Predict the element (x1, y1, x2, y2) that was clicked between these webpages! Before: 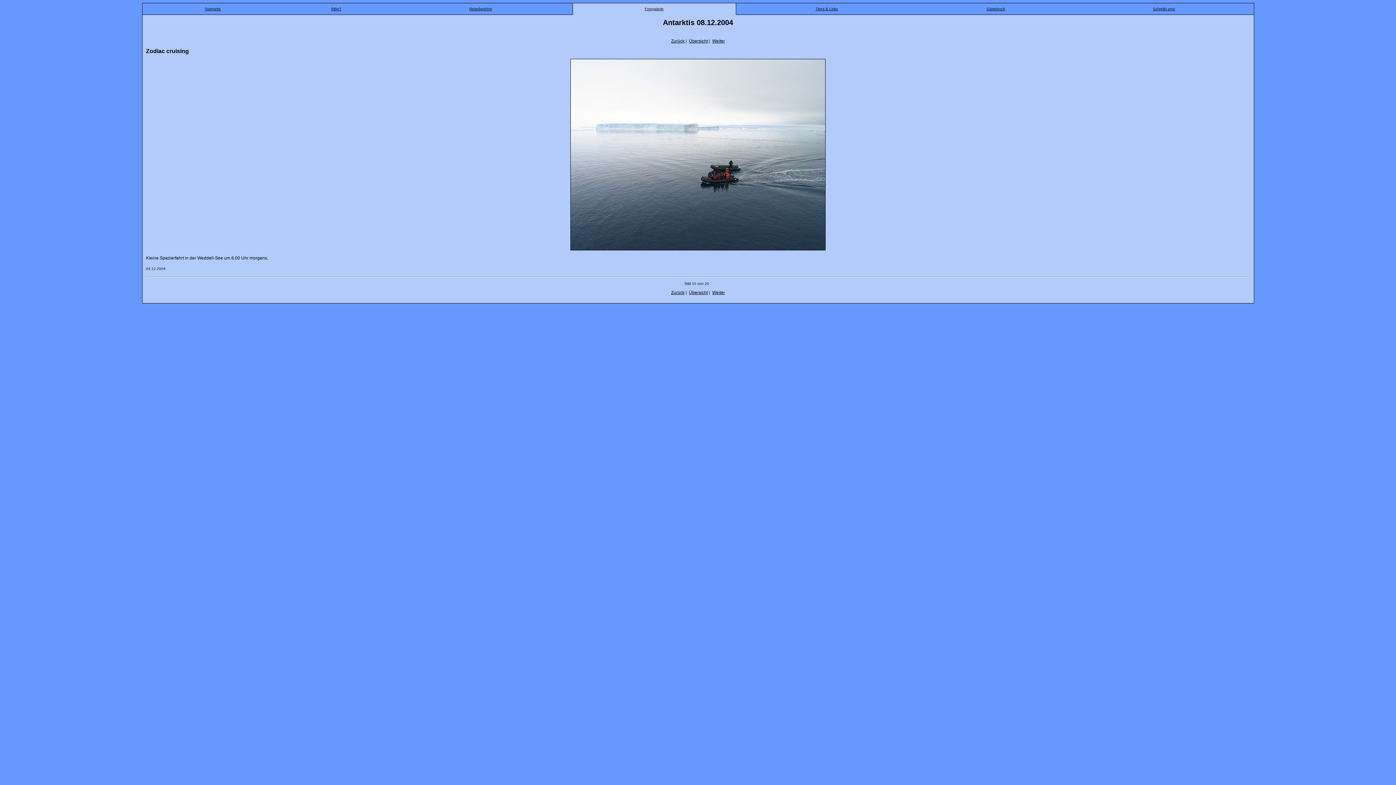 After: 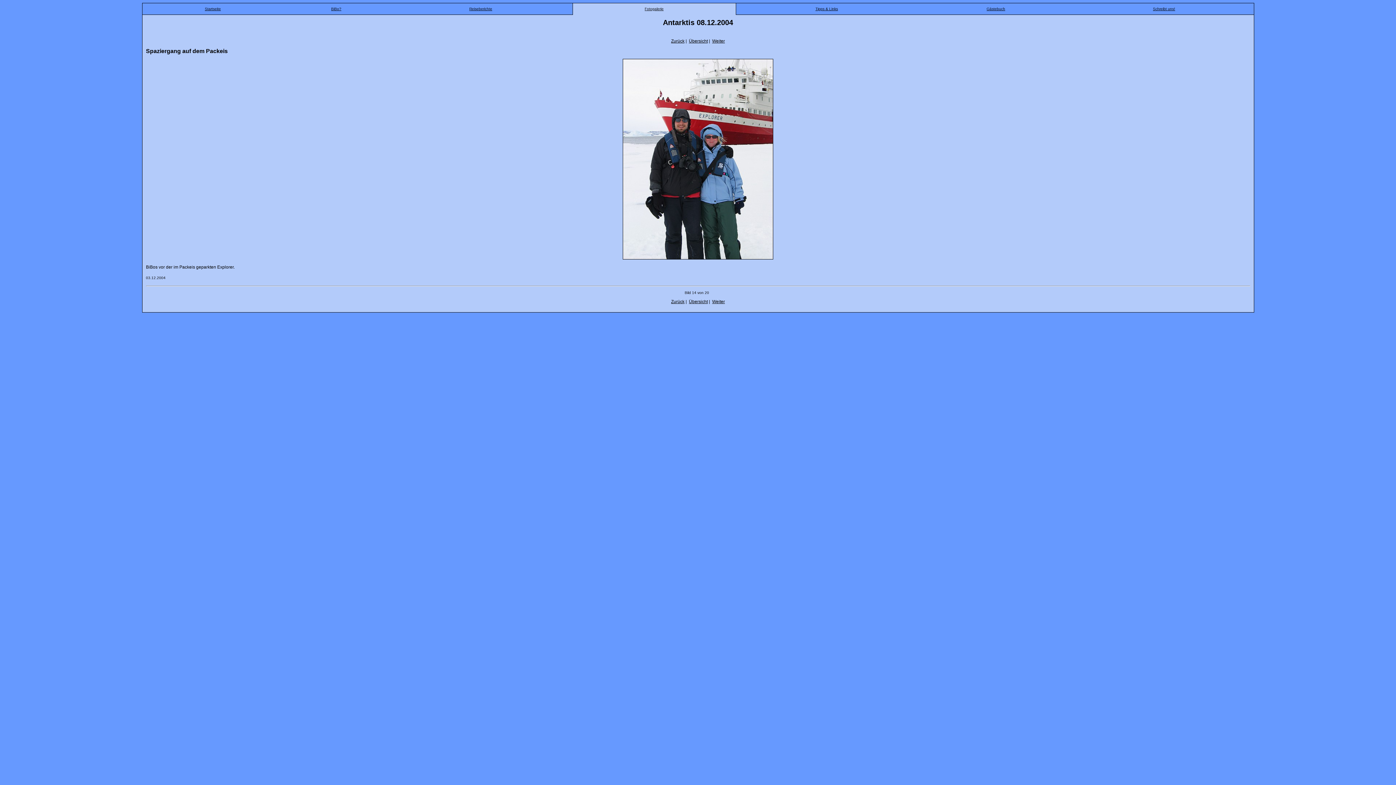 Action: bbox: (671, 290, 684, 295) label: Zurück